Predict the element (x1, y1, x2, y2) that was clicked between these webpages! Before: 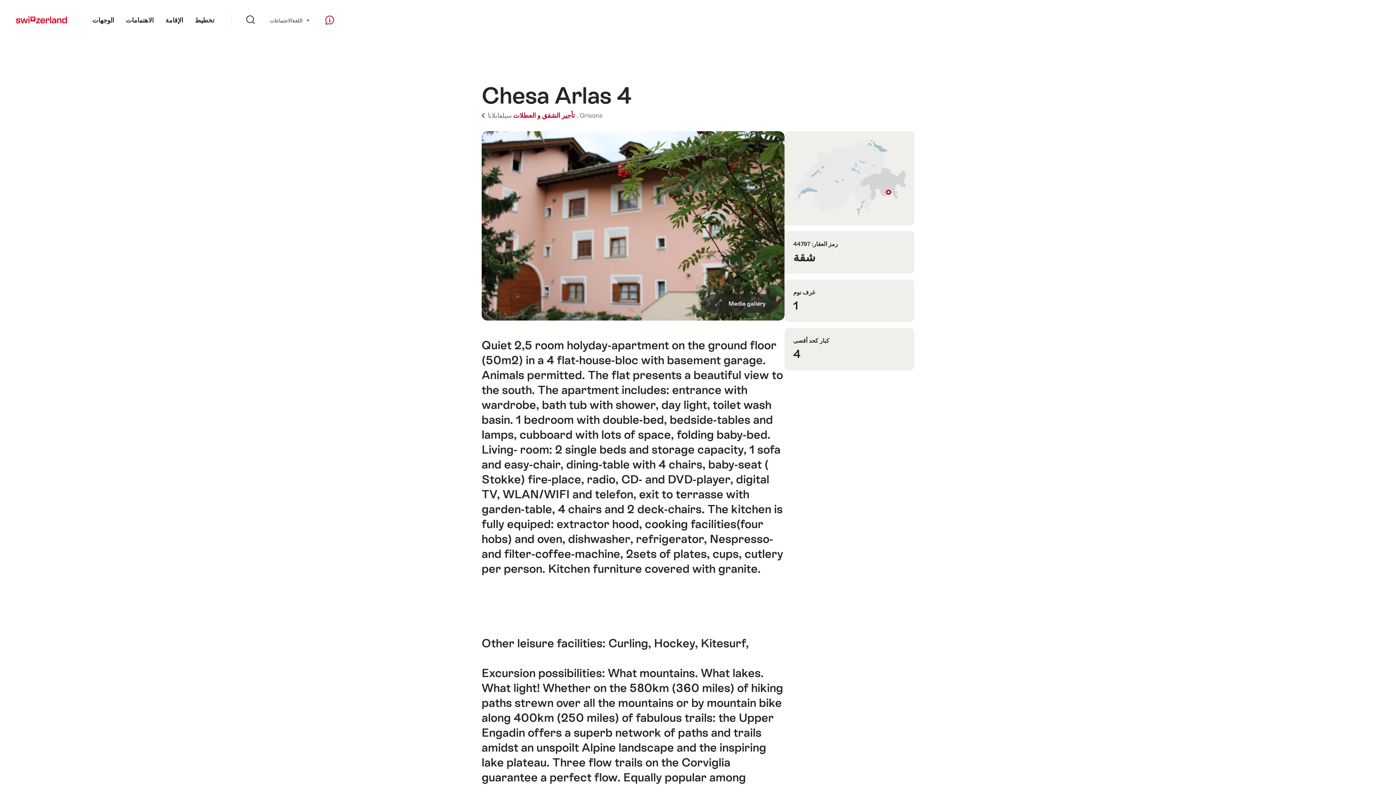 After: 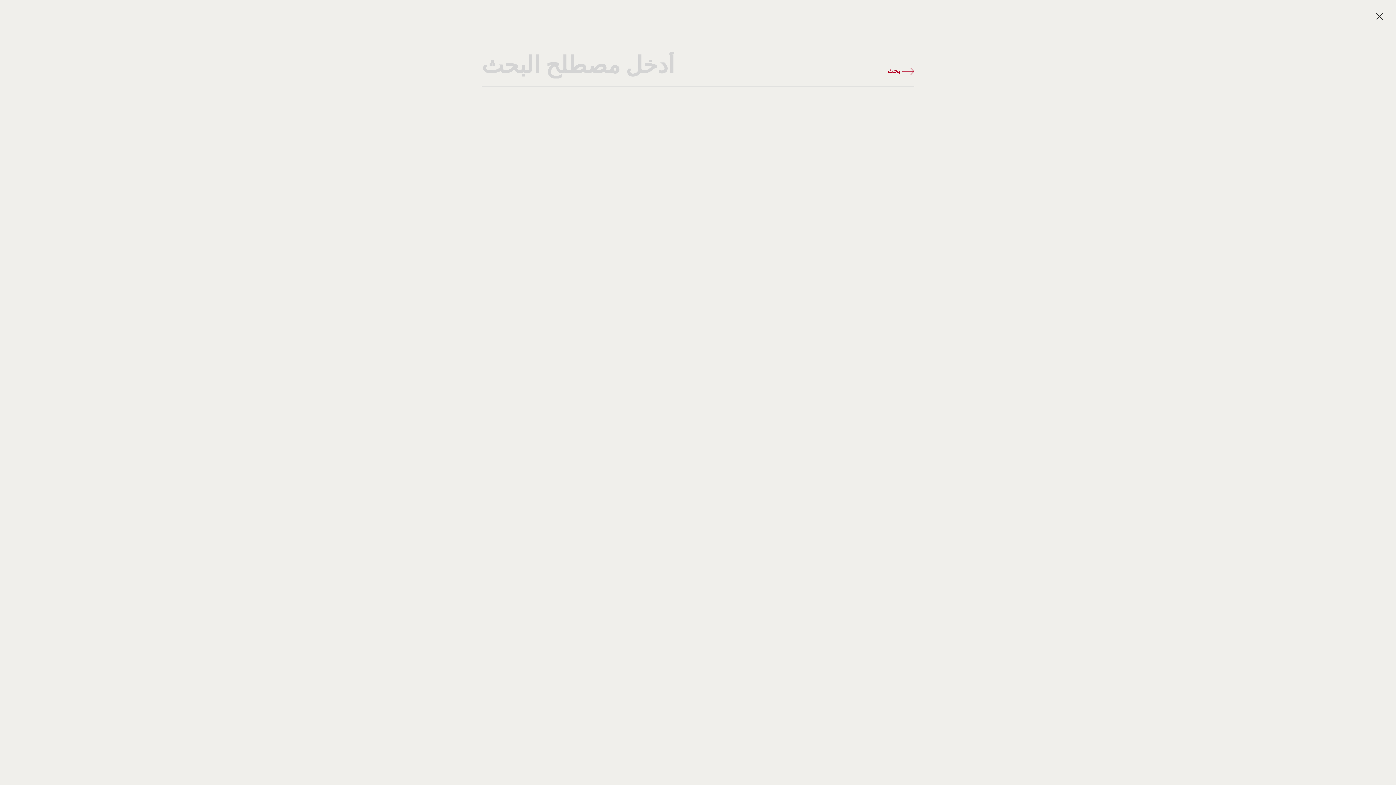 Action: bbox: (246, 0, 258, 40)